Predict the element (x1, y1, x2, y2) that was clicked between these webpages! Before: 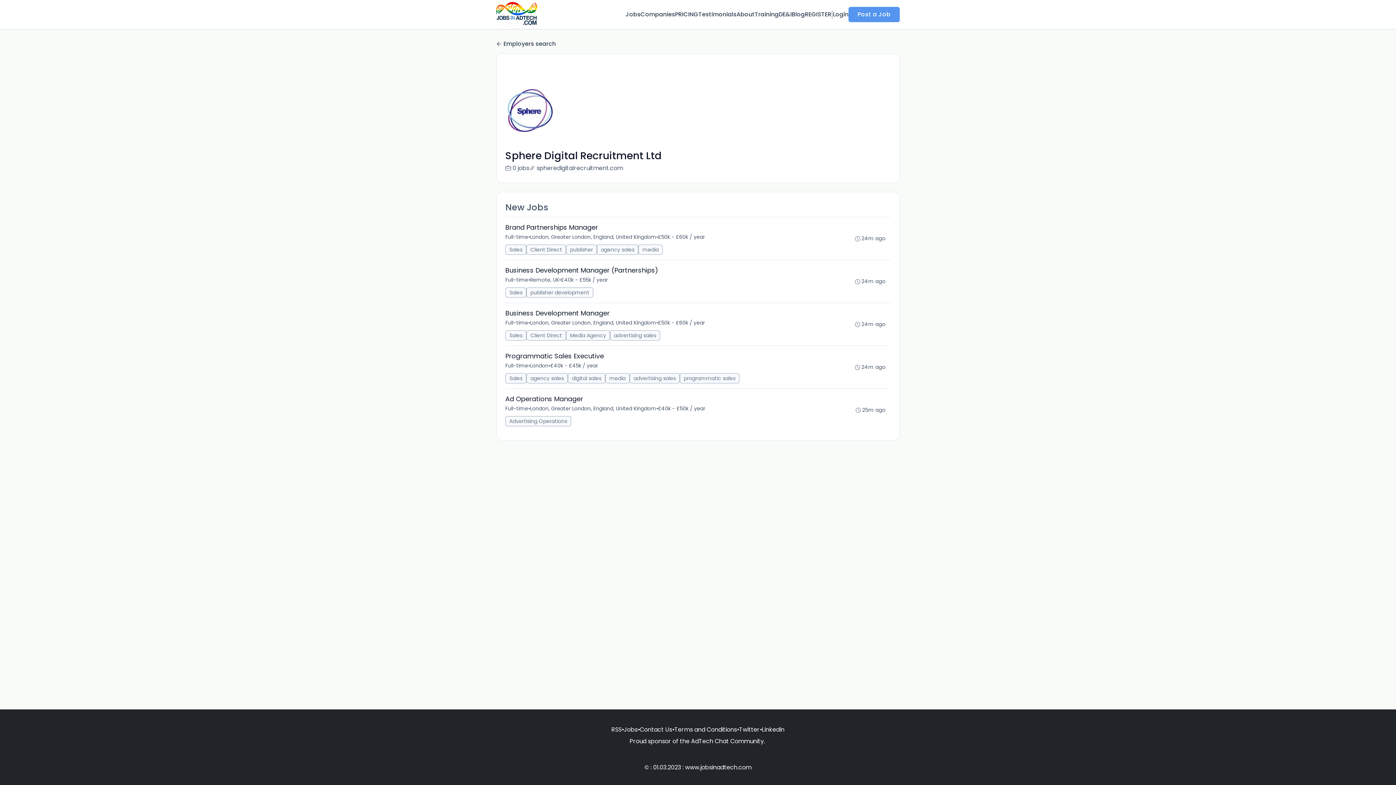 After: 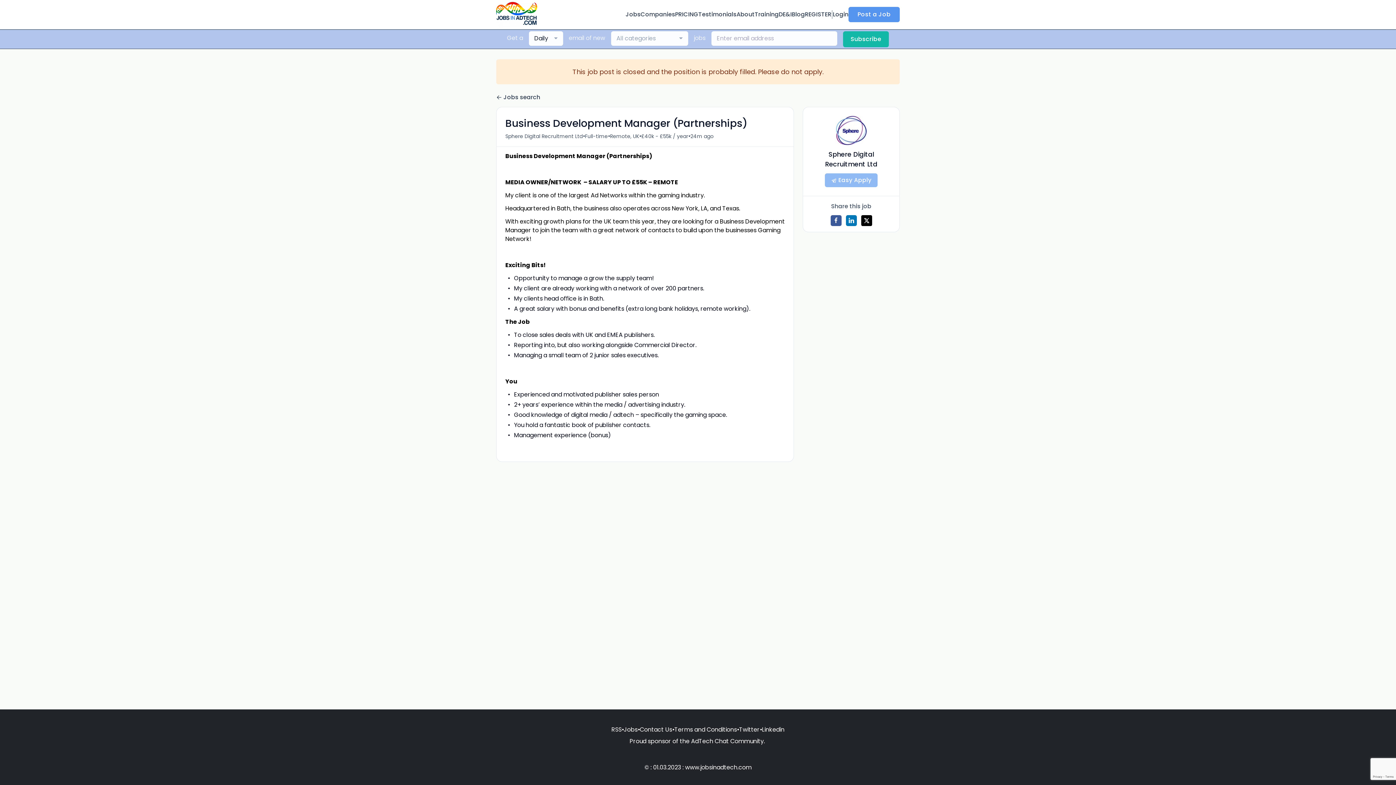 Action: label: Business Development Manager (Partnerships) bbox: (505, 265, 658, 276)